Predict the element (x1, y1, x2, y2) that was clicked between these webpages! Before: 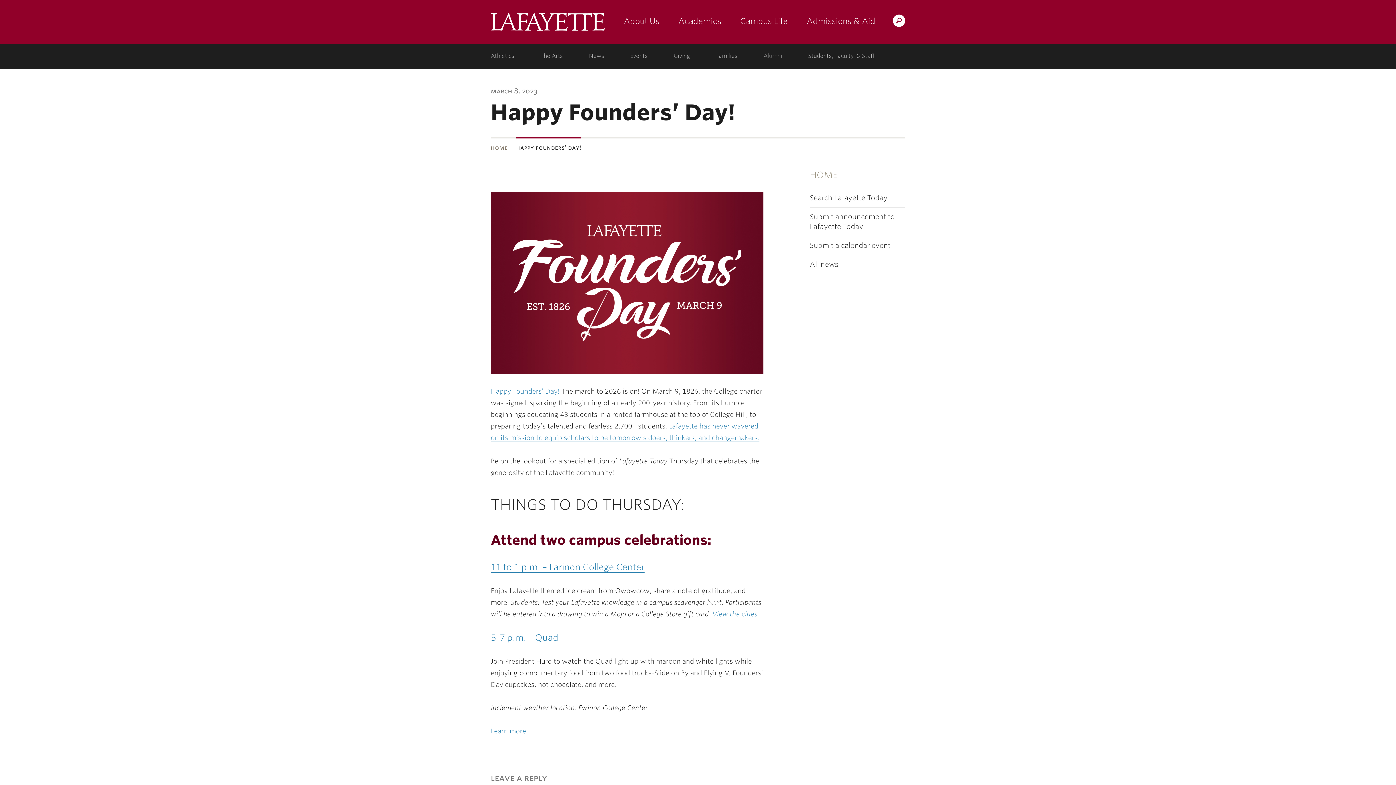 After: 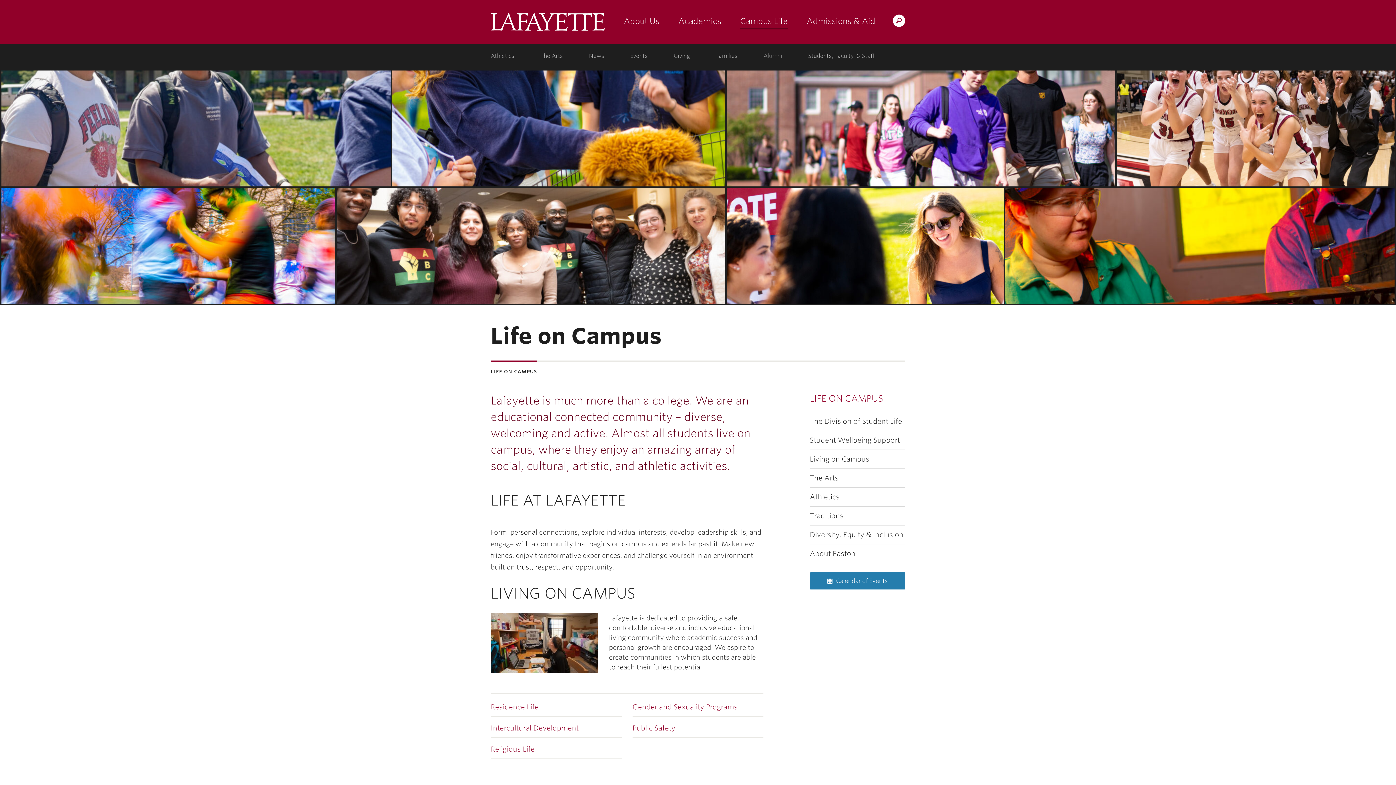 Action: label: Campus Life bbox: (731, 0, 796, 43)